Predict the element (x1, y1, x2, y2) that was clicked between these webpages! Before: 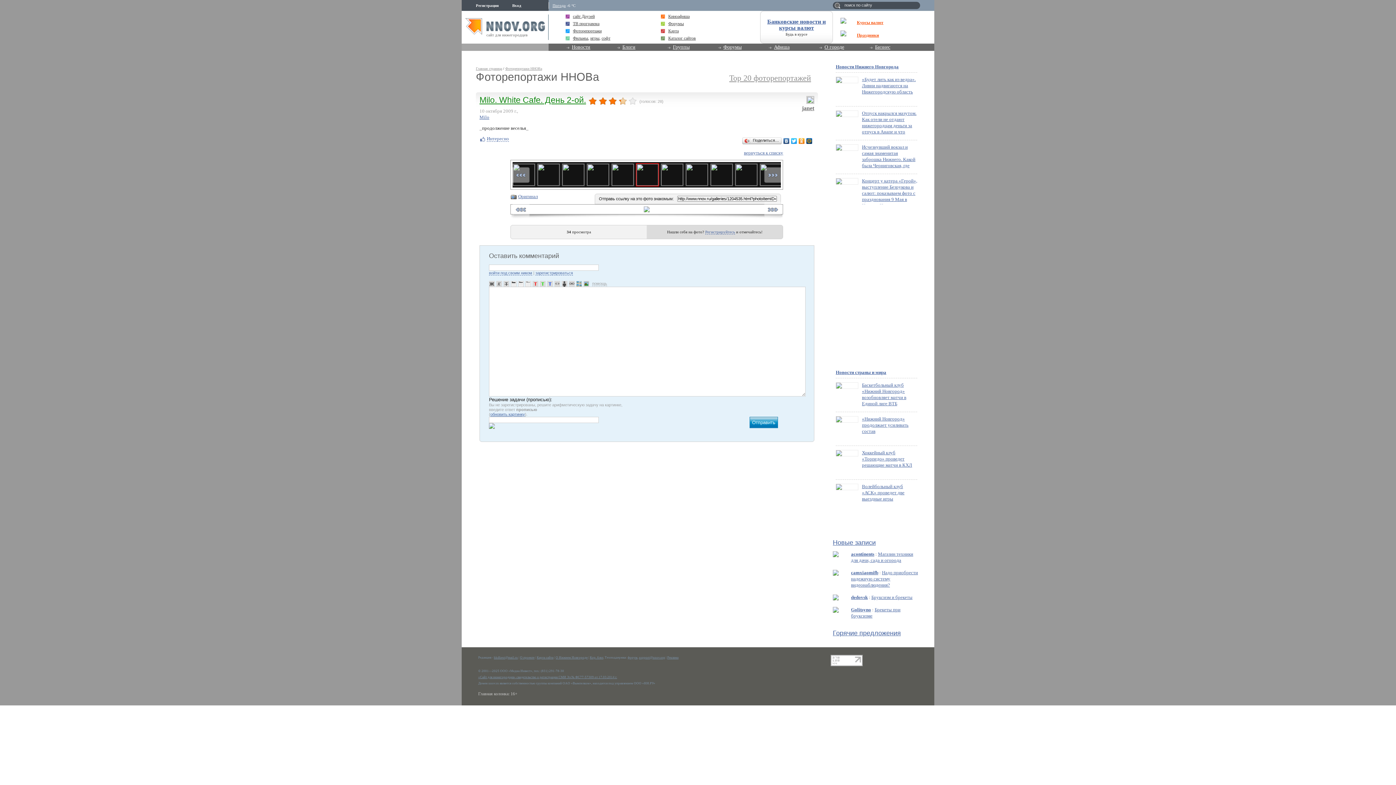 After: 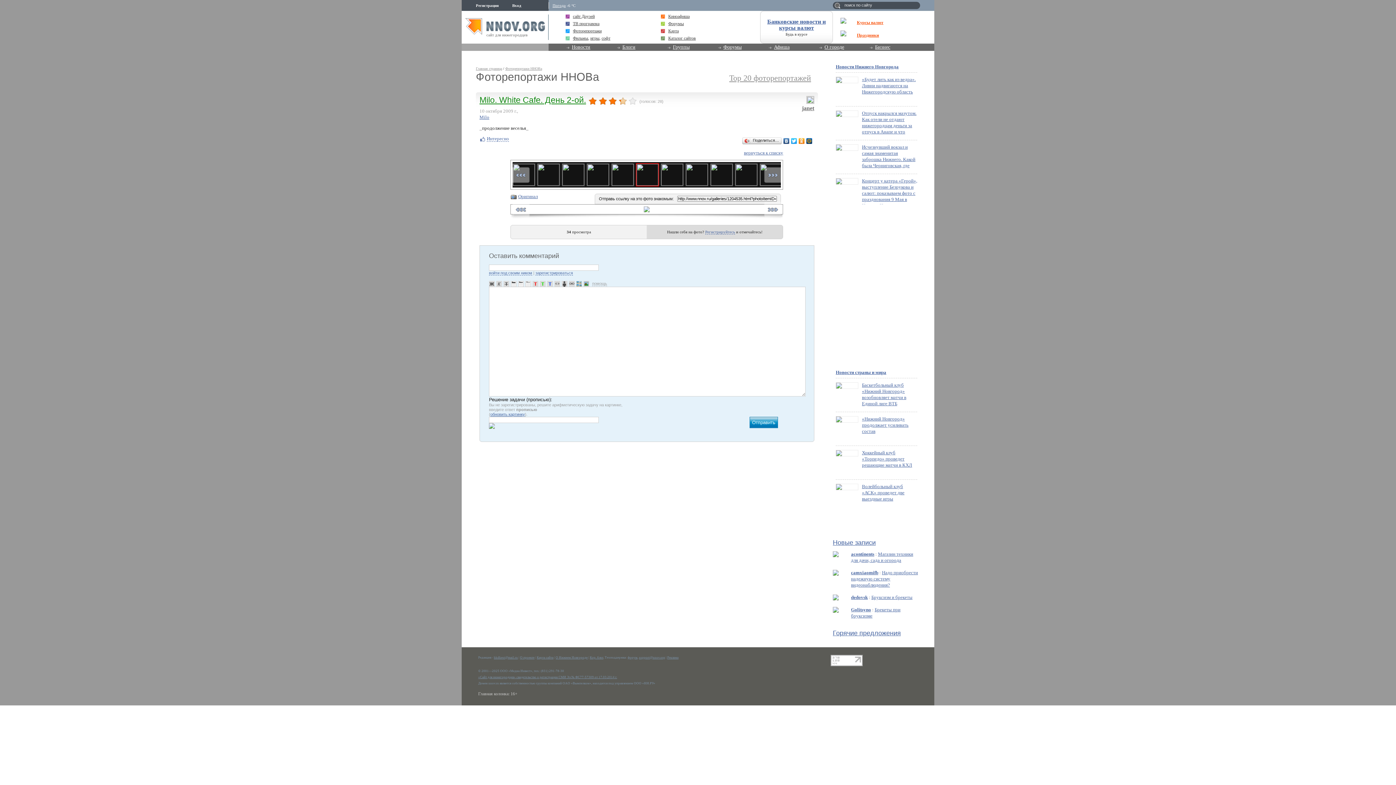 Action: bbox: (830, 662, 862, 667)